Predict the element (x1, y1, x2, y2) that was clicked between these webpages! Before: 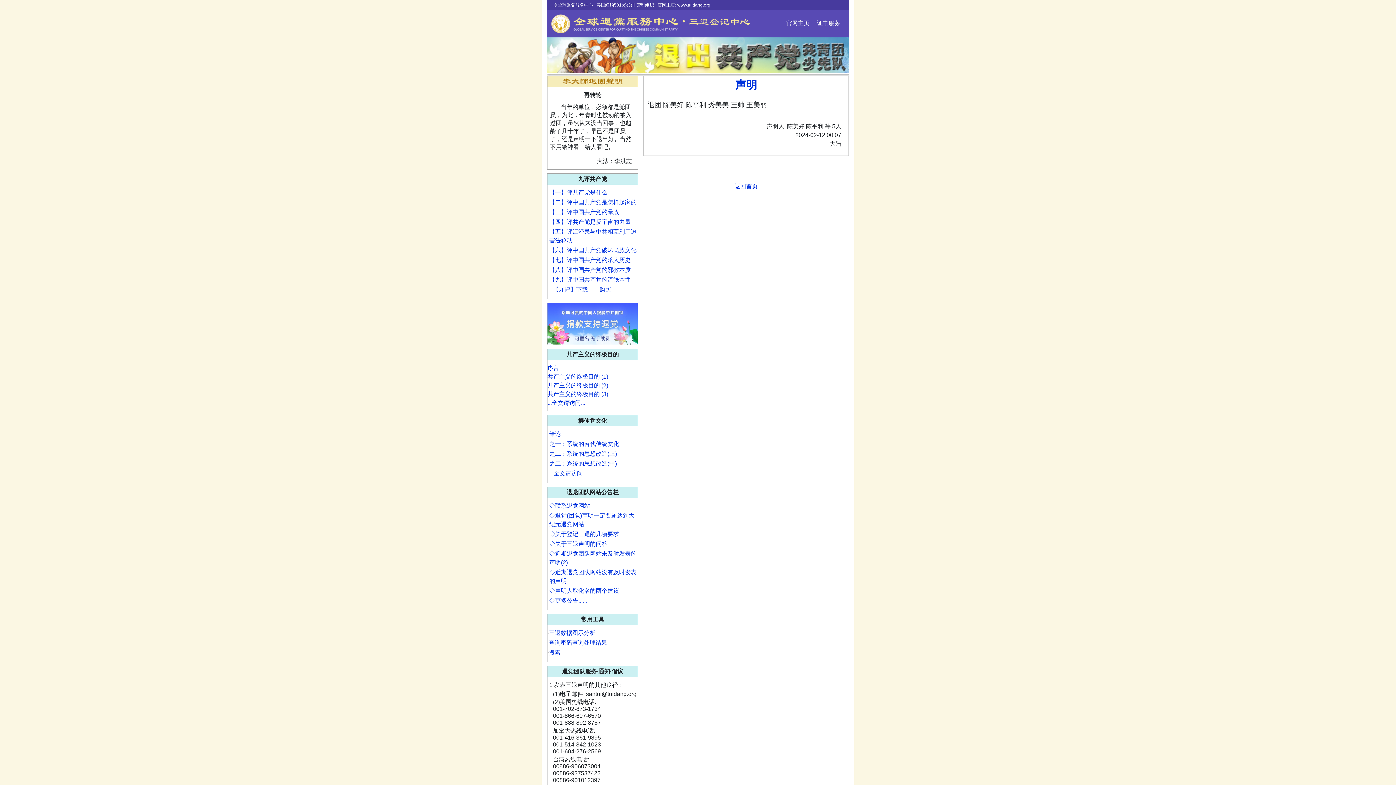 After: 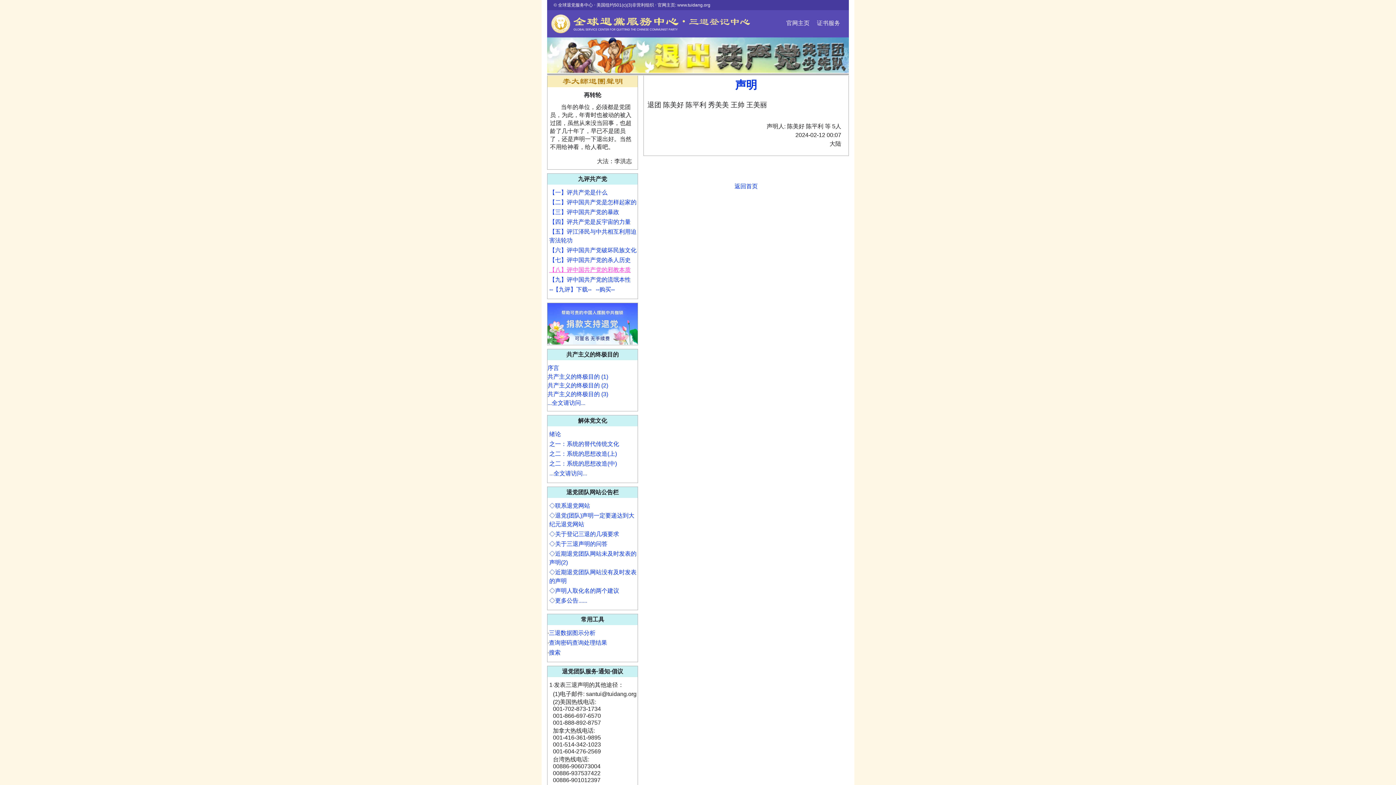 Action: label: 【八】评中国共产党的邪教本质 bbox: (549, 266, 630, 273)